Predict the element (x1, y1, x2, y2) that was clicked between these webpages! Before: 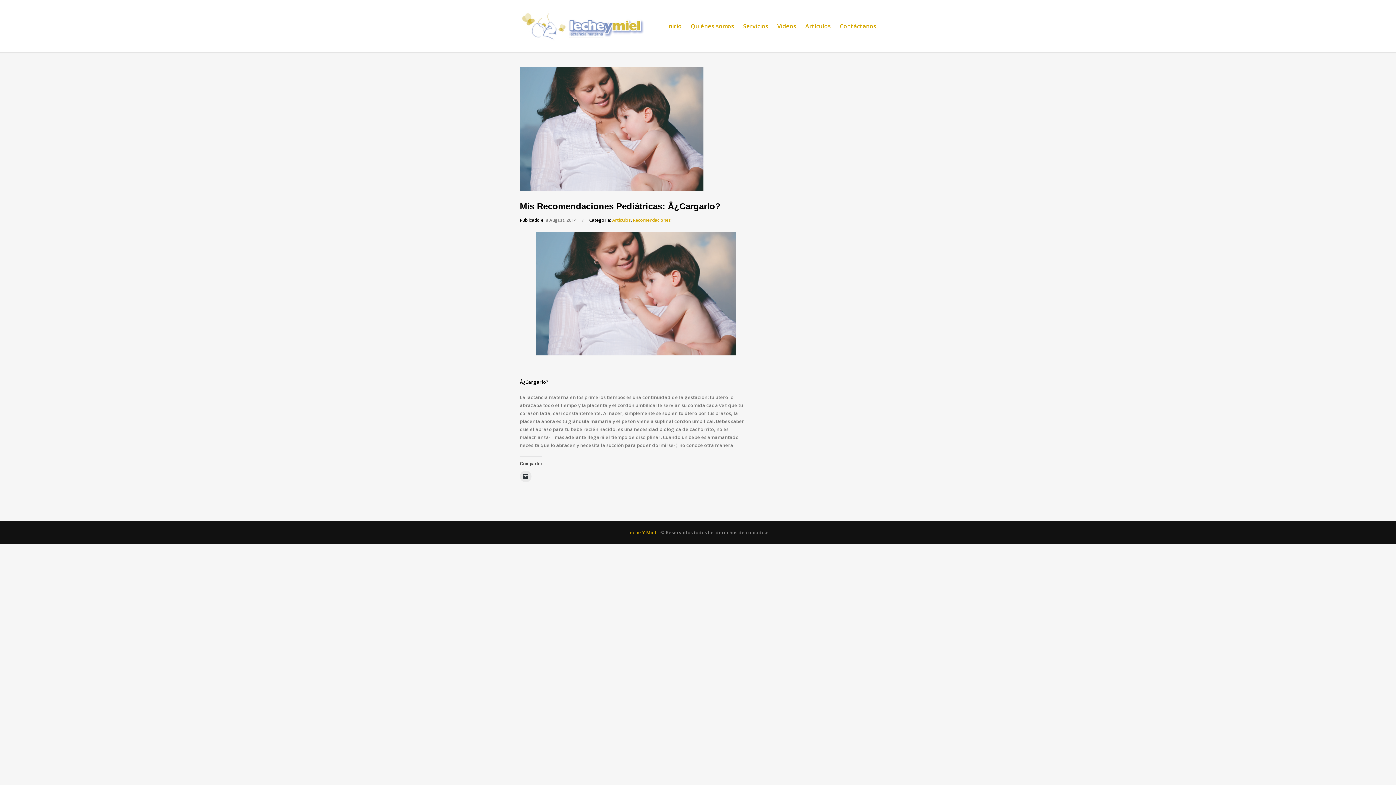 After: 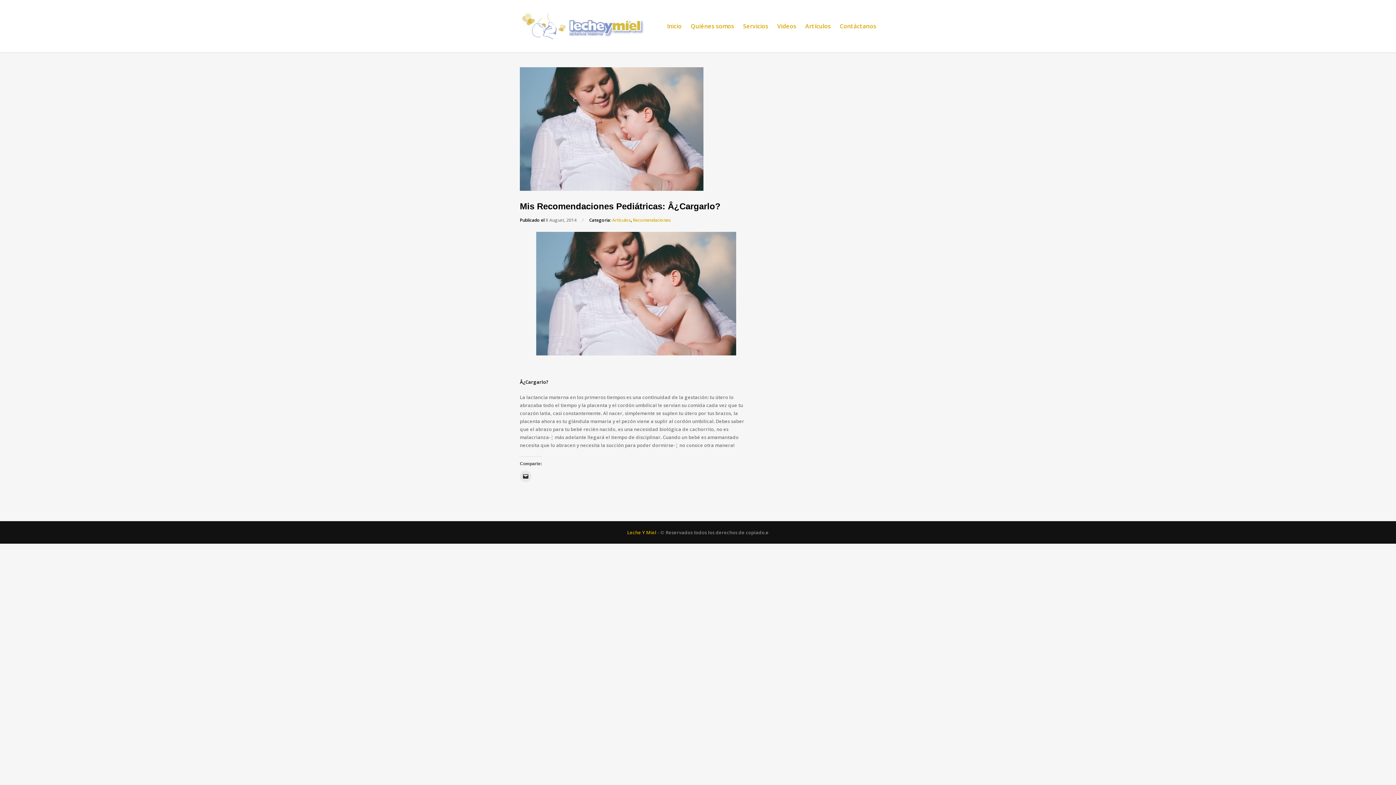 Action: label: Leche Y Miel bbox: (627, 529, 656, 535)